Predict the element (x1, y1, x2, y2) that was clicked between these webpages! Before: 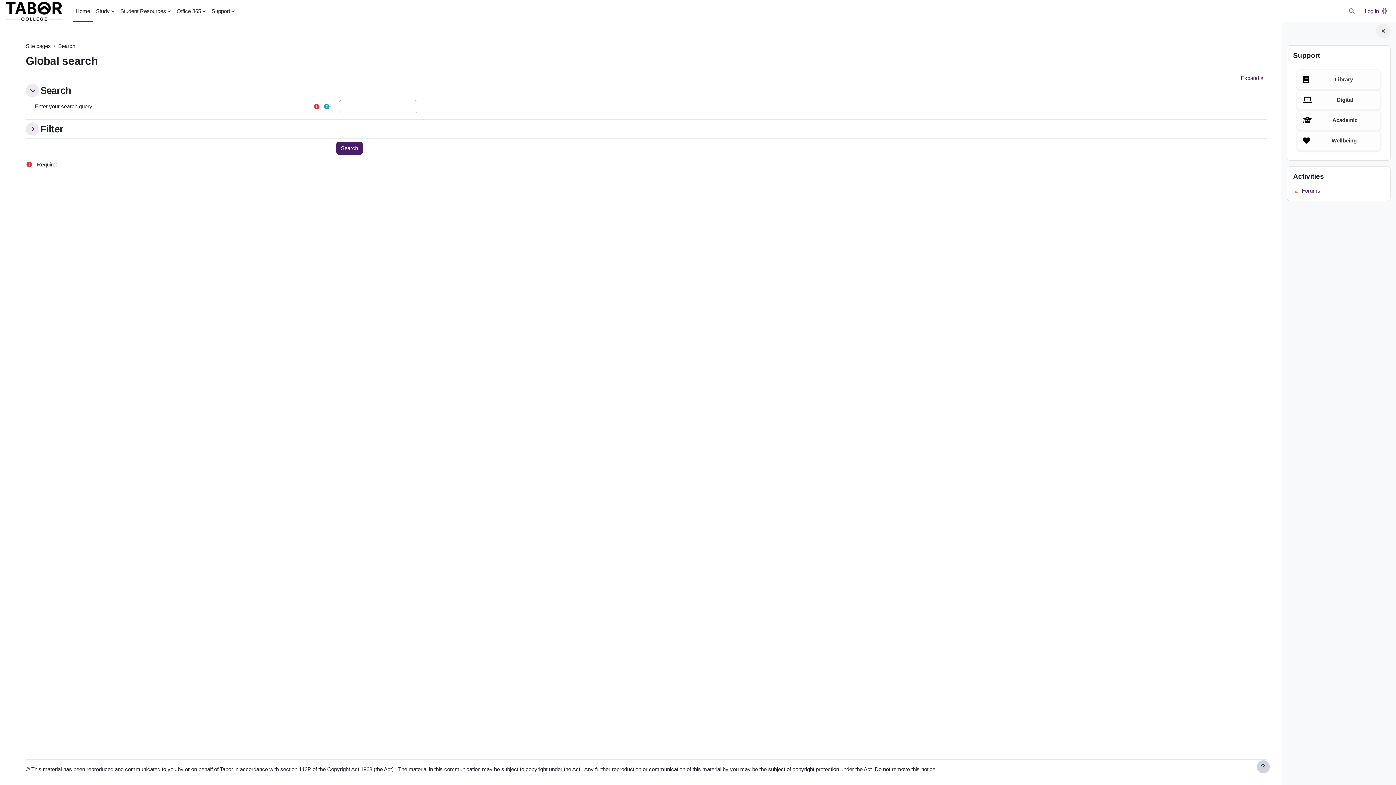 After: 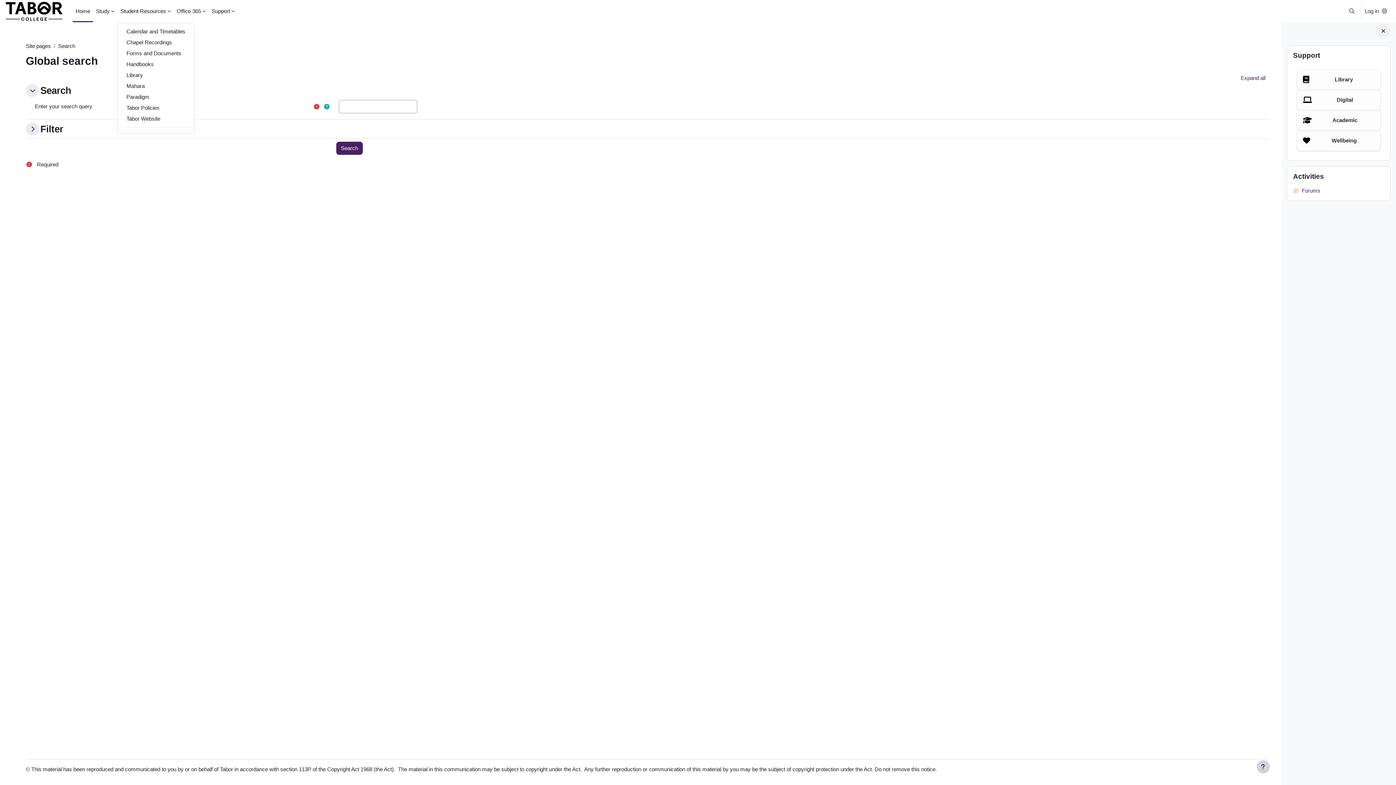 Action: label: Student Resources bbox: (117, 0, 173, 22)